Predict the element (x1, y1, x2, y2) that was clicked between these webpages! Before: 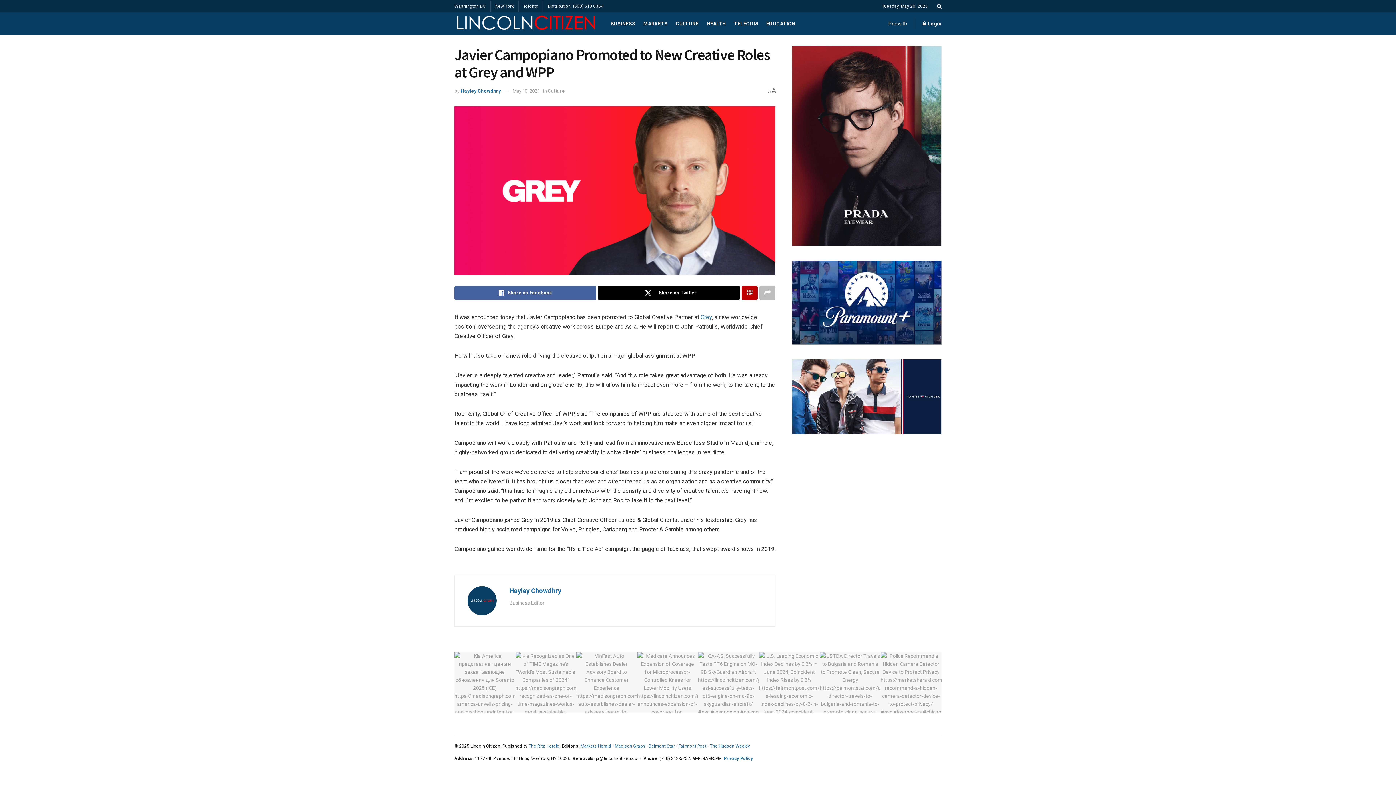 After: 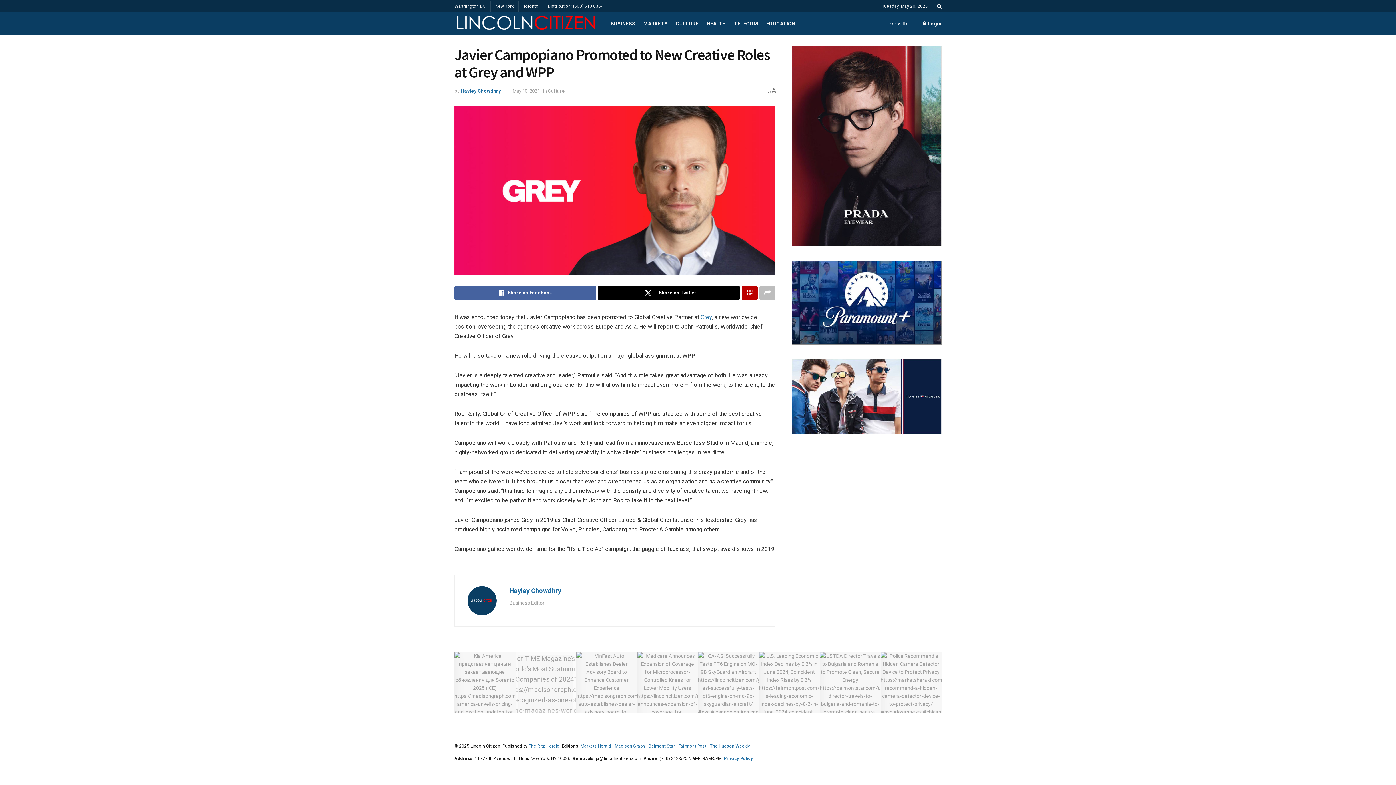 Action: bbox: (515, 652, 576, 713)